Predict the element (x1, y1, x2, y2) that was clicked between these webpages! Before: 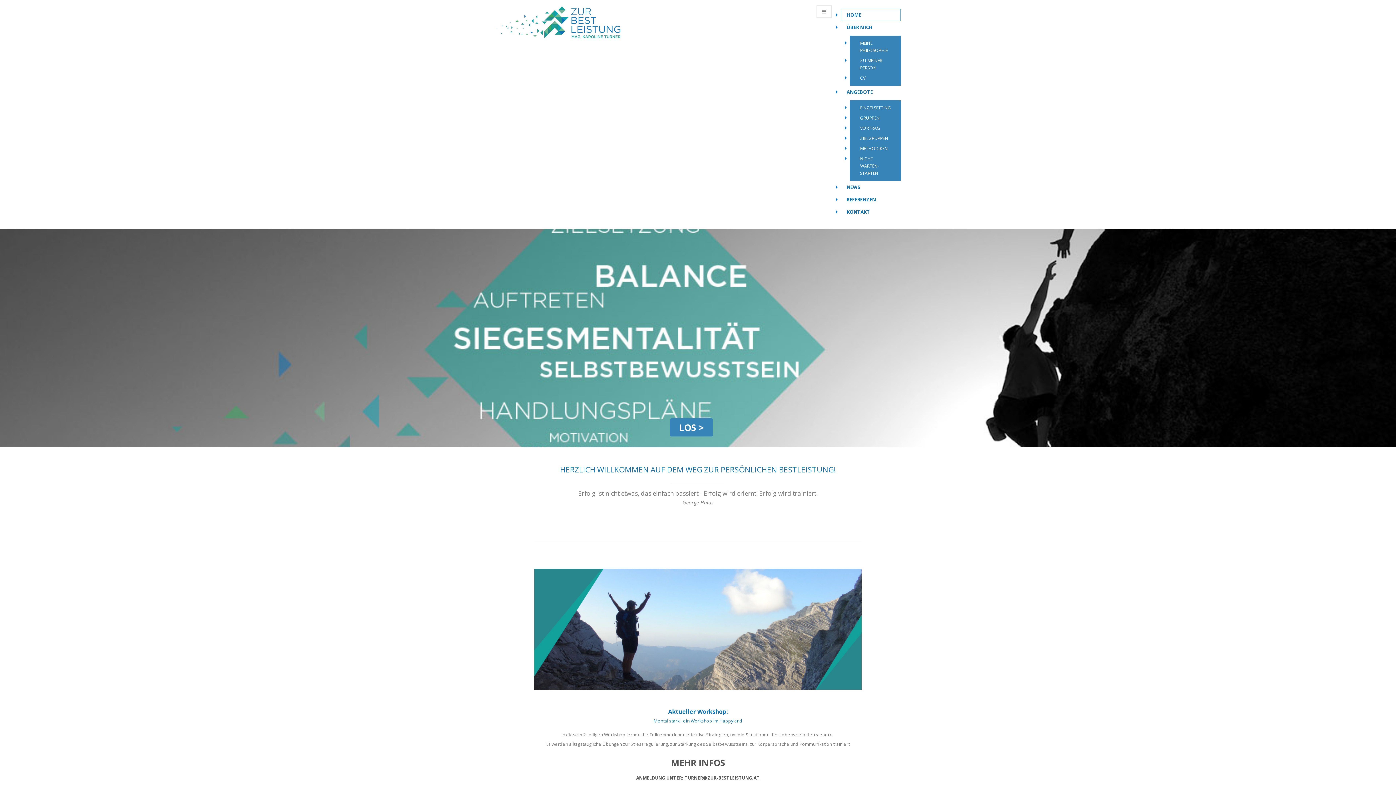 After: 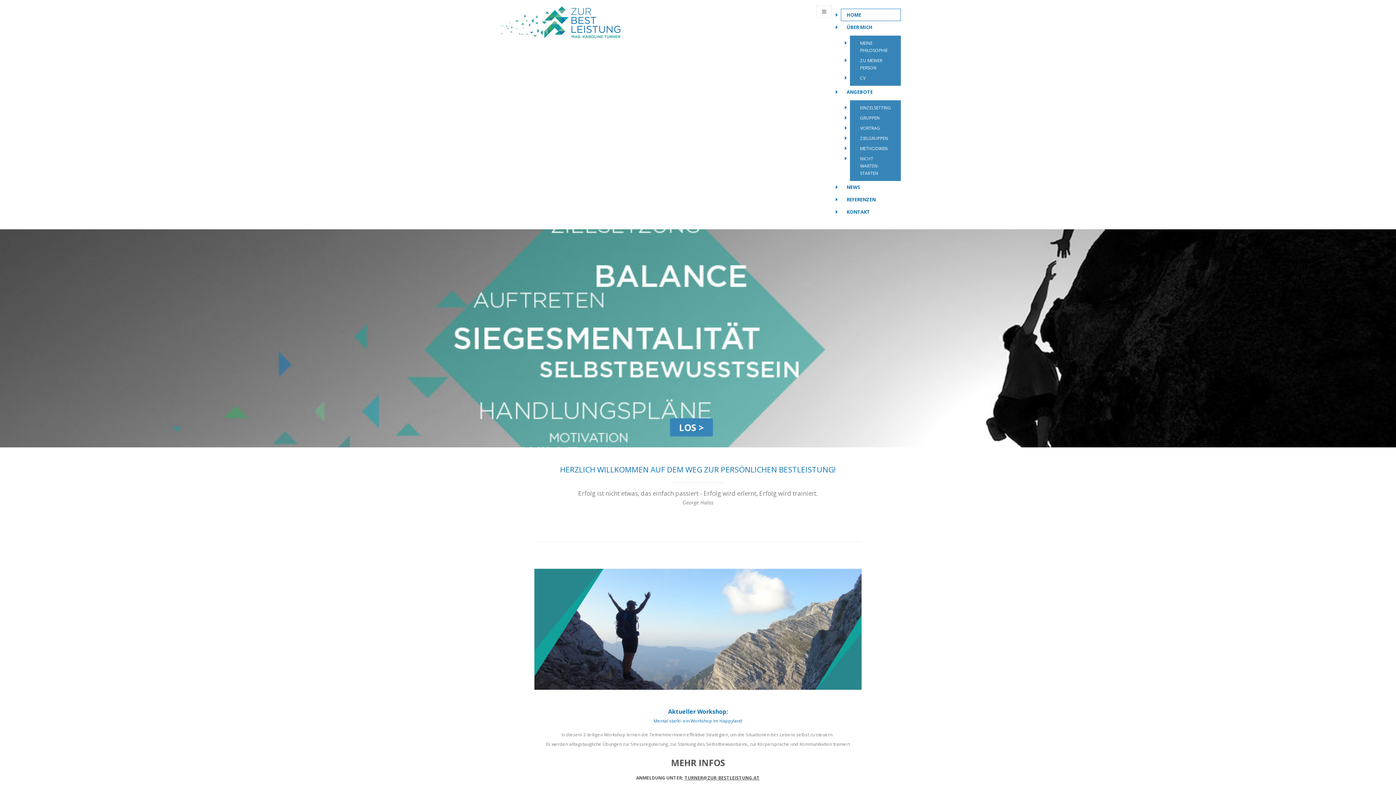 Action: label: HOME bbox: (841, 8, 901, 21)